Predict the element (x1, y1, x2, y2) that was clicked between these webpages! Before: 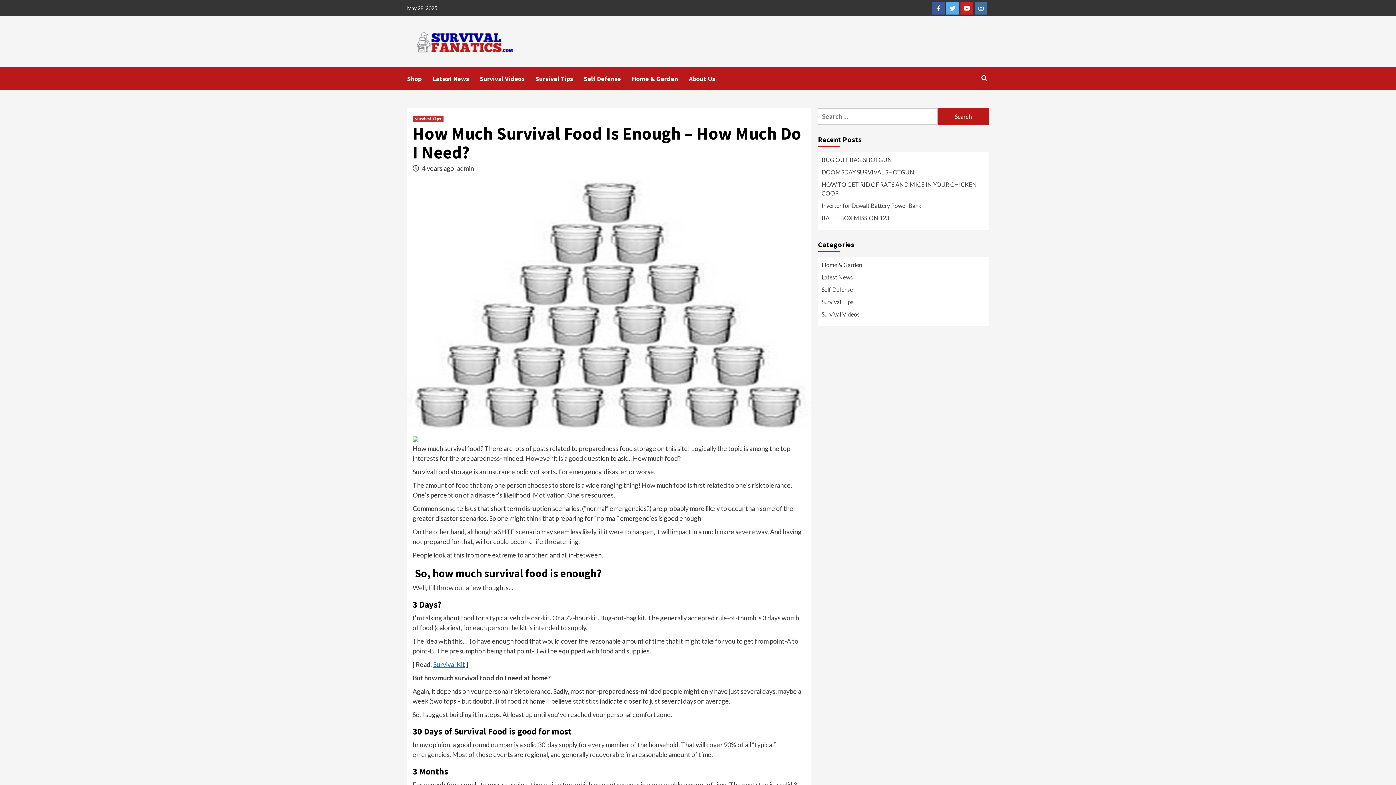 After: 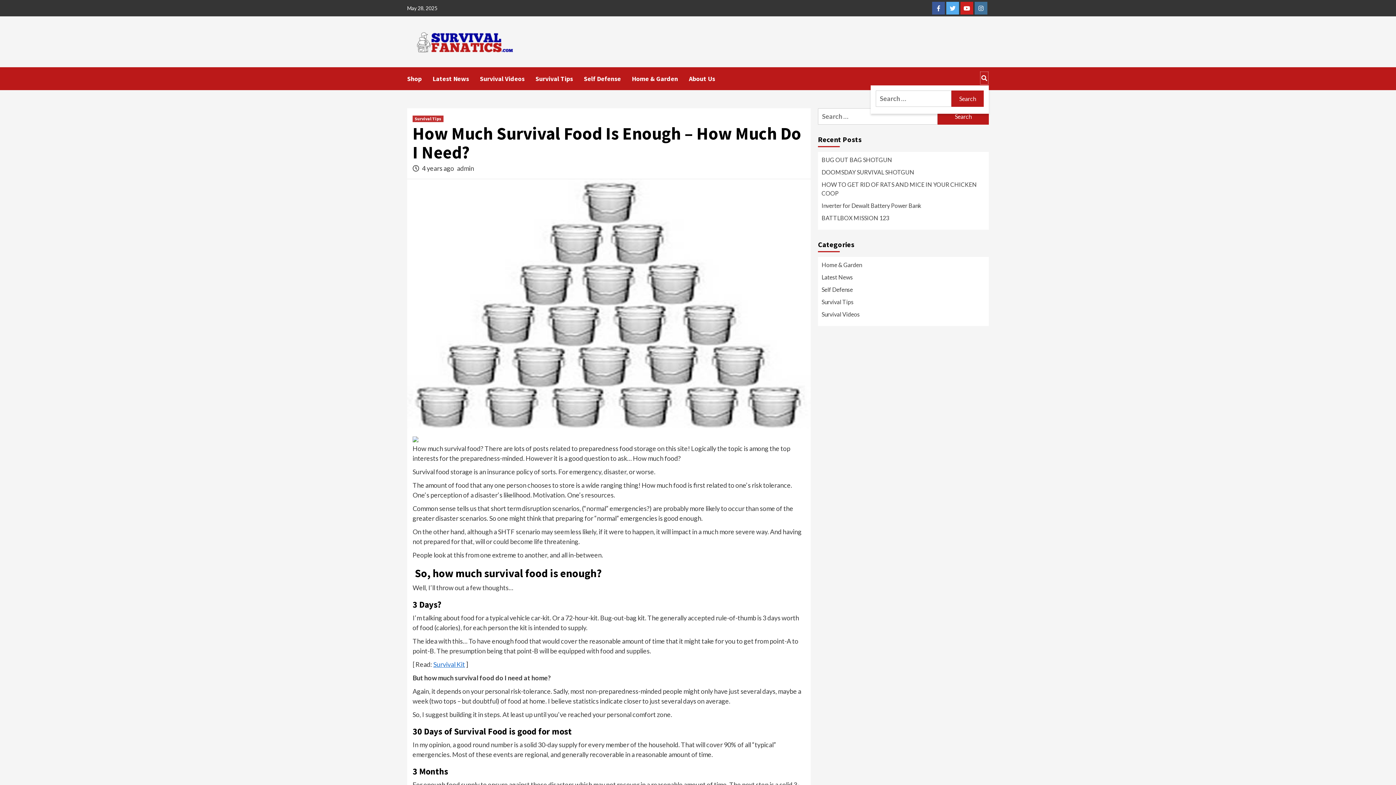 Action: bbox: (980, 71, 989, 85)